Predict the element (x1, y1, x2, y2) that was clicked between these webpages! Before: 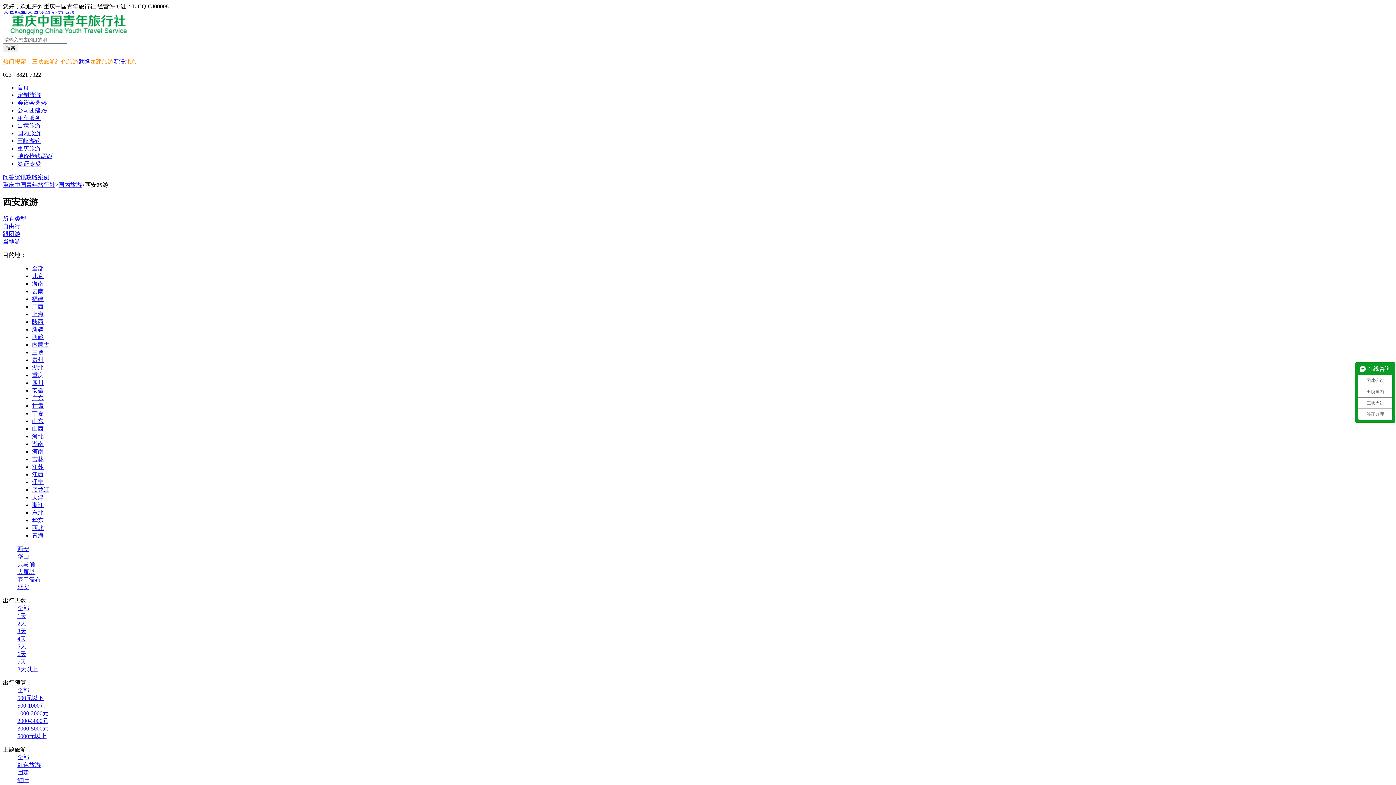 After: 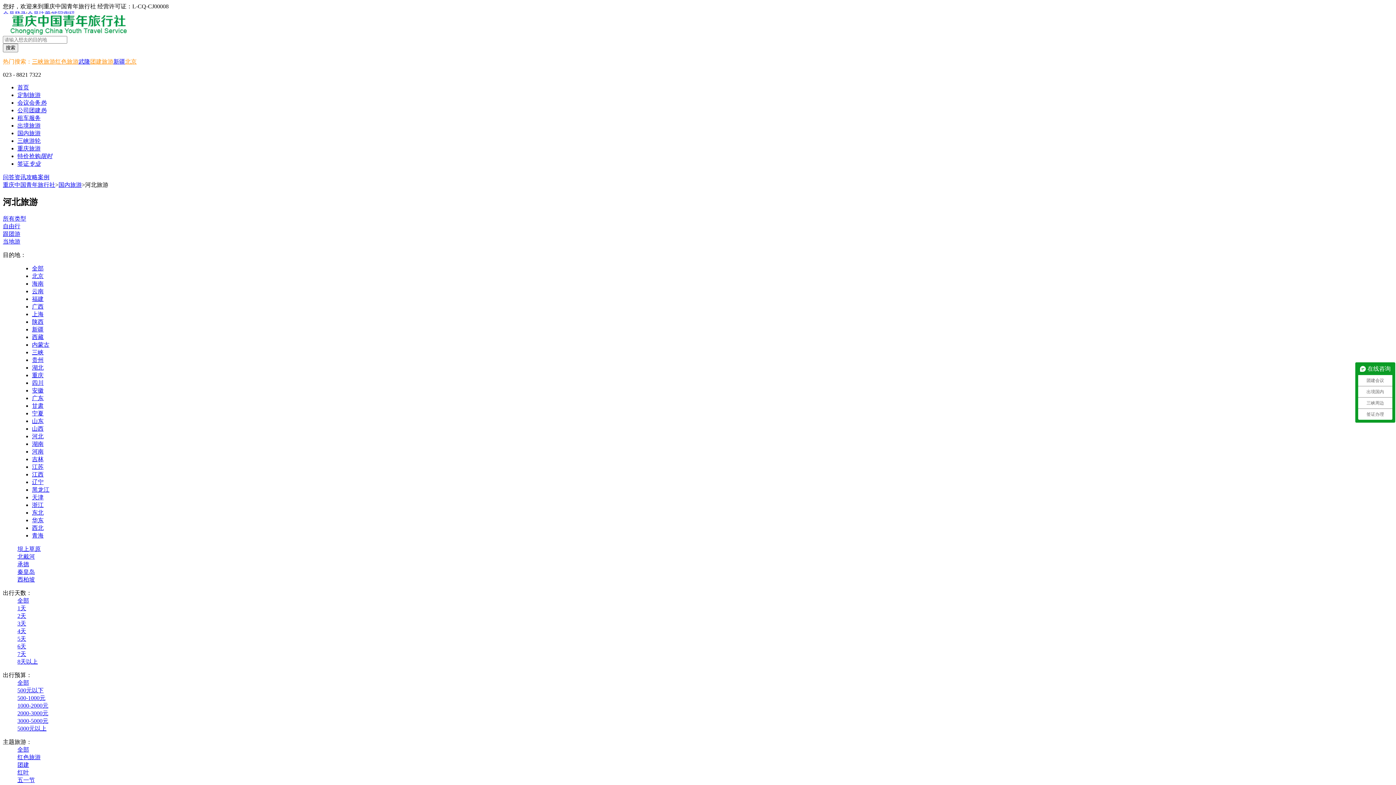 Action: bbox: (32, 433, 43, 439) label: 河北